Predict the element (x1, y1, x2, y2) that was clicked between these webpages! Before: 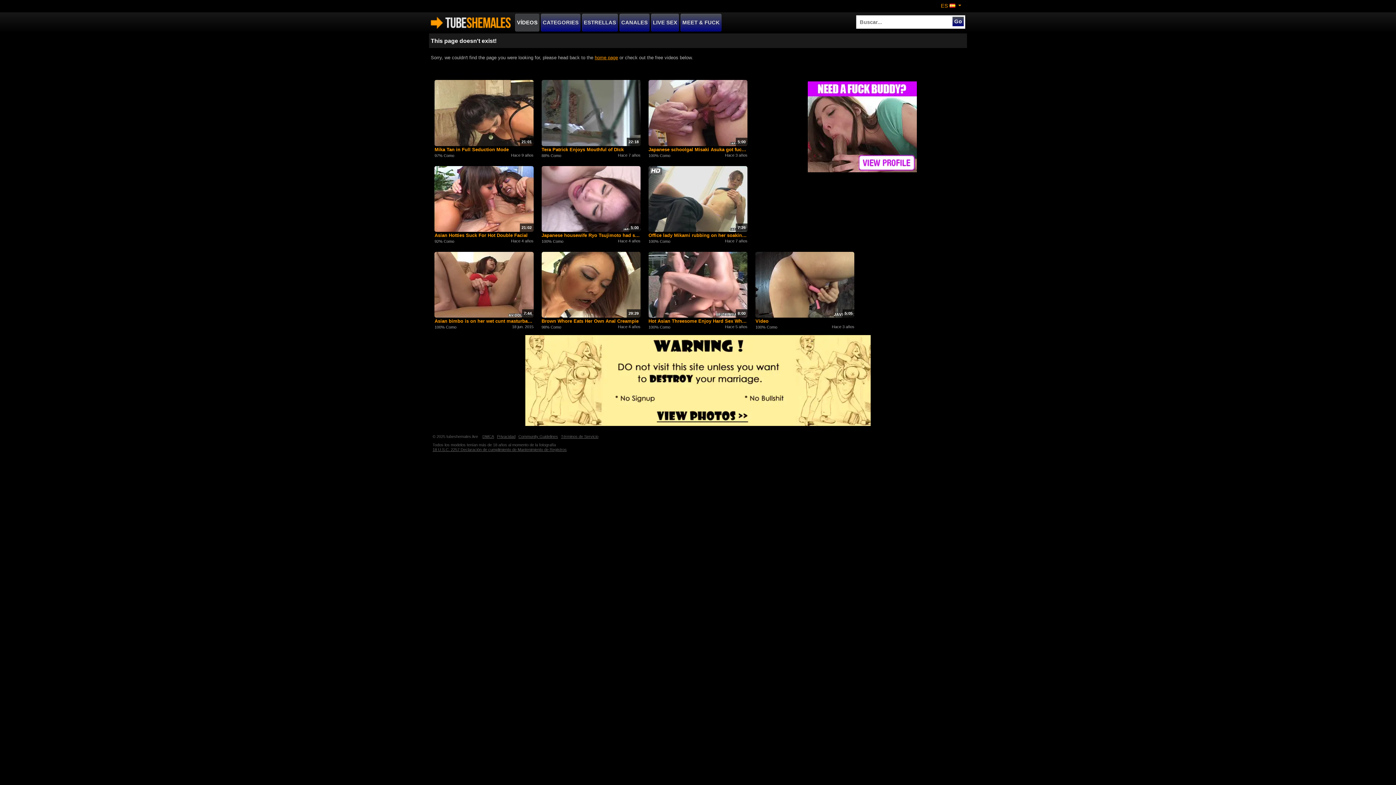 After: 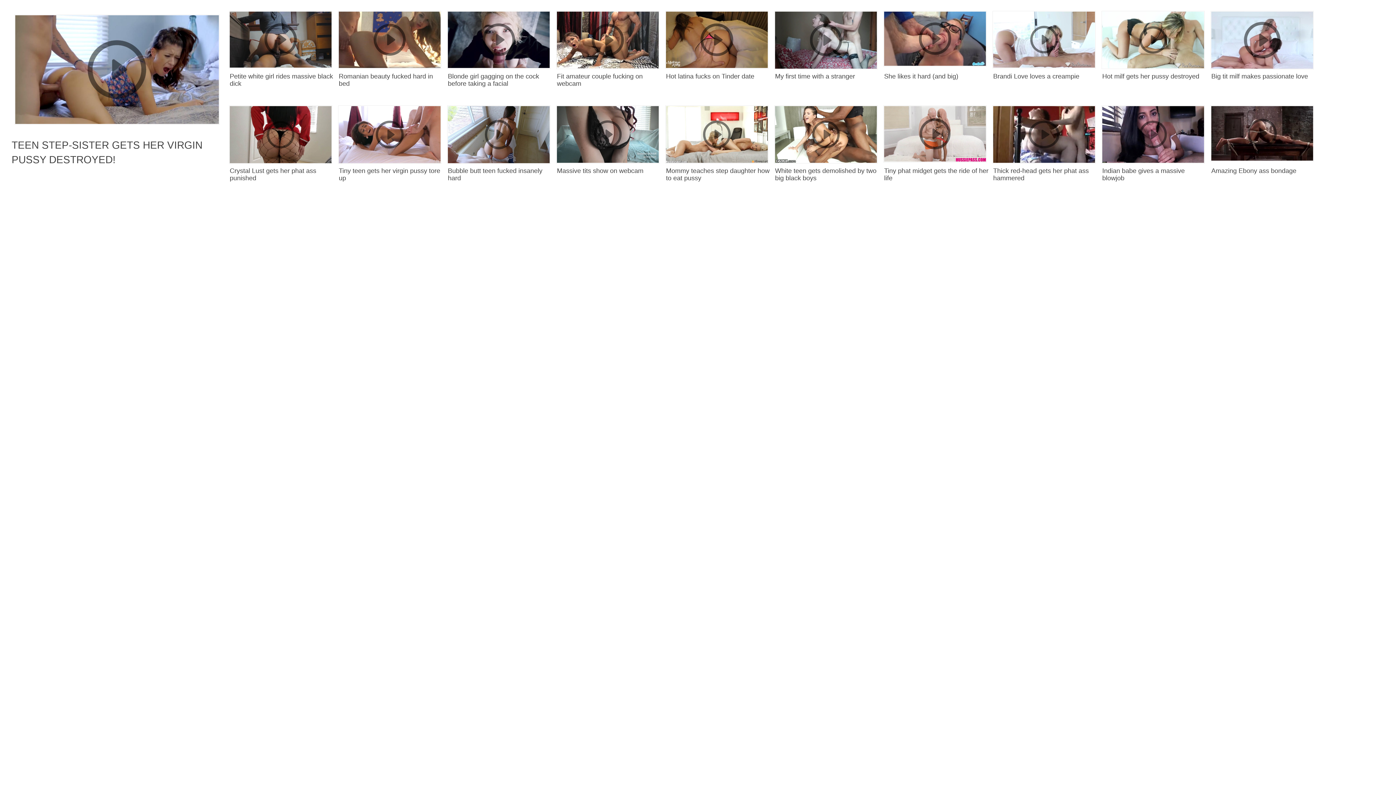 Action: label: 7:26 bbox: (648, 166, 747, 231)